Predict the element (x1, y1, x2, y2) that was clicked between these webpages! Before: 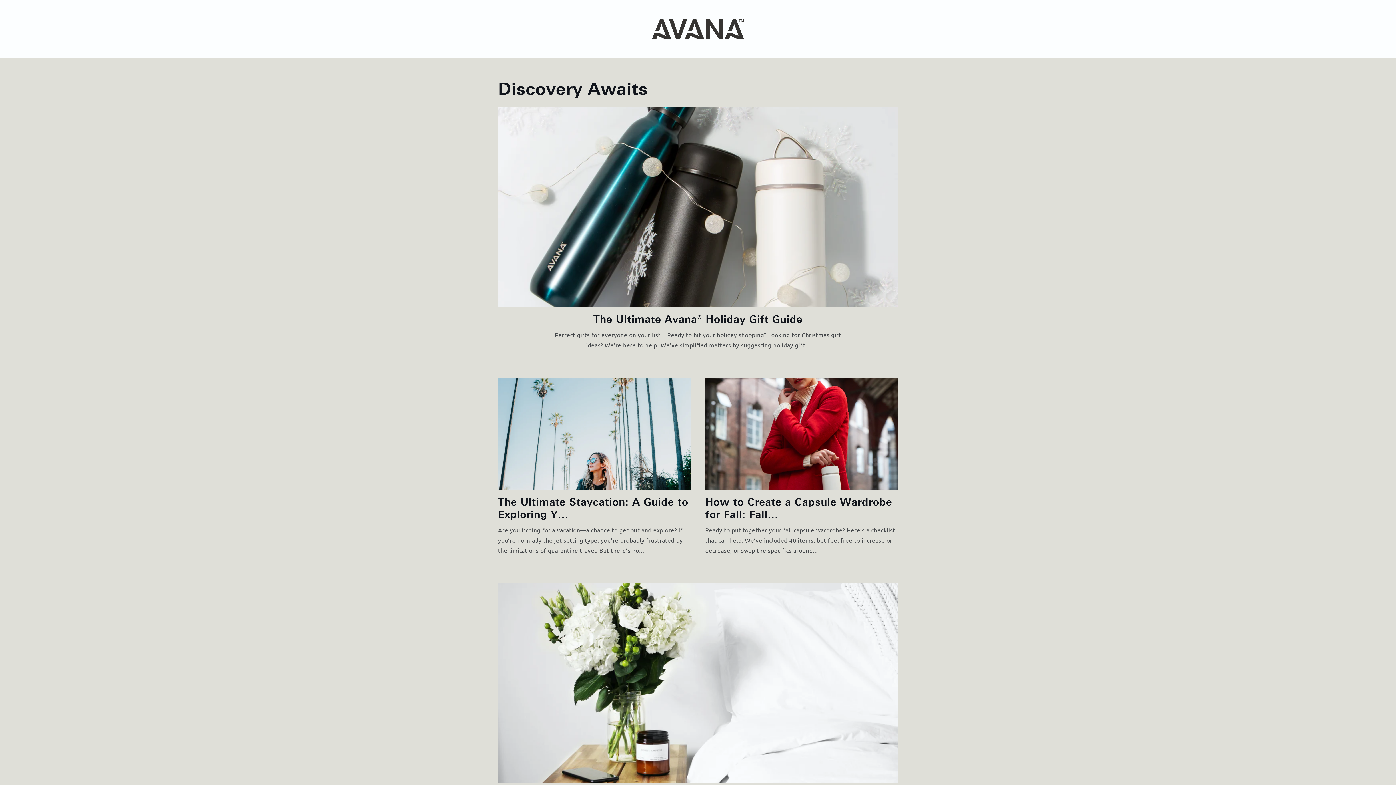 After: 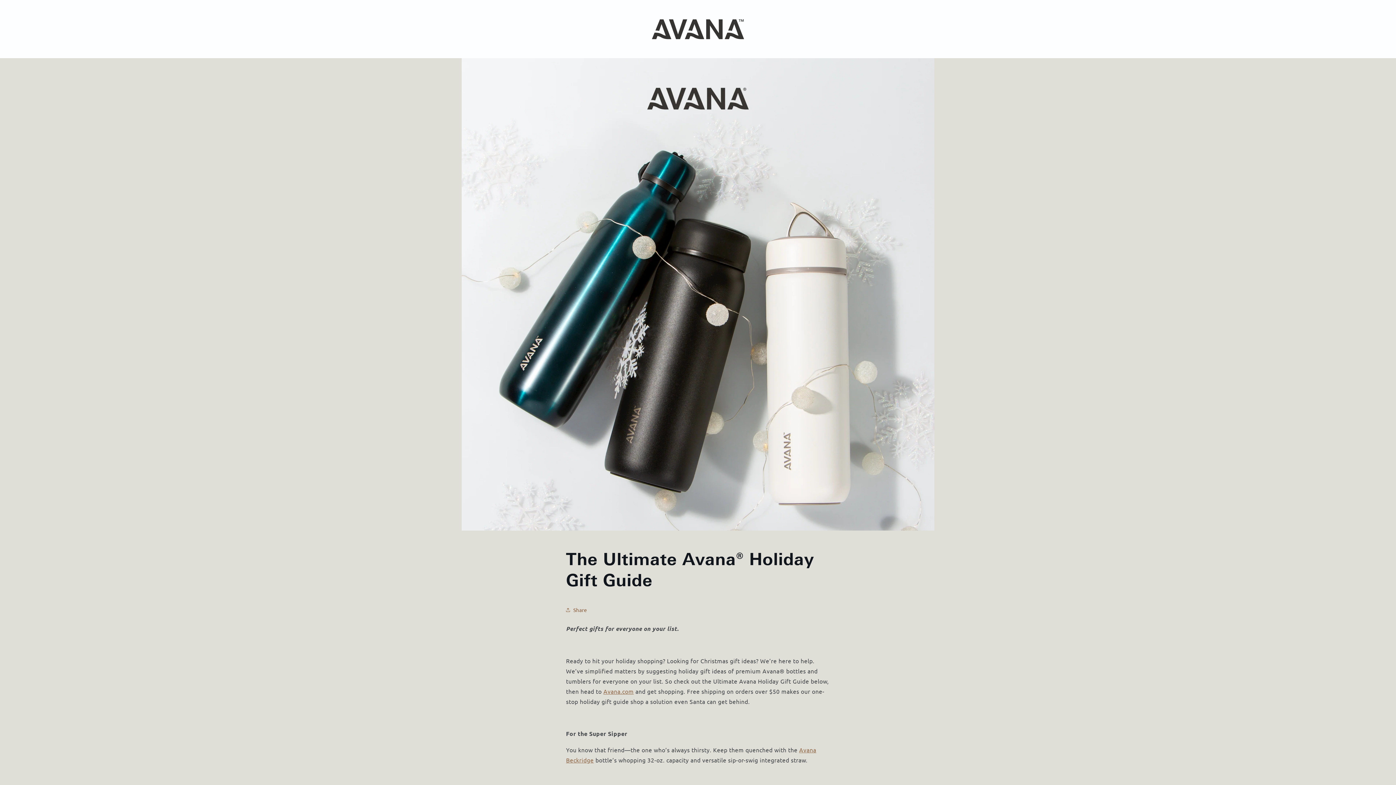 Action: bbox: (498, 313, 898, 325) label: The Ultimate Avana® Holiday Gift Guide